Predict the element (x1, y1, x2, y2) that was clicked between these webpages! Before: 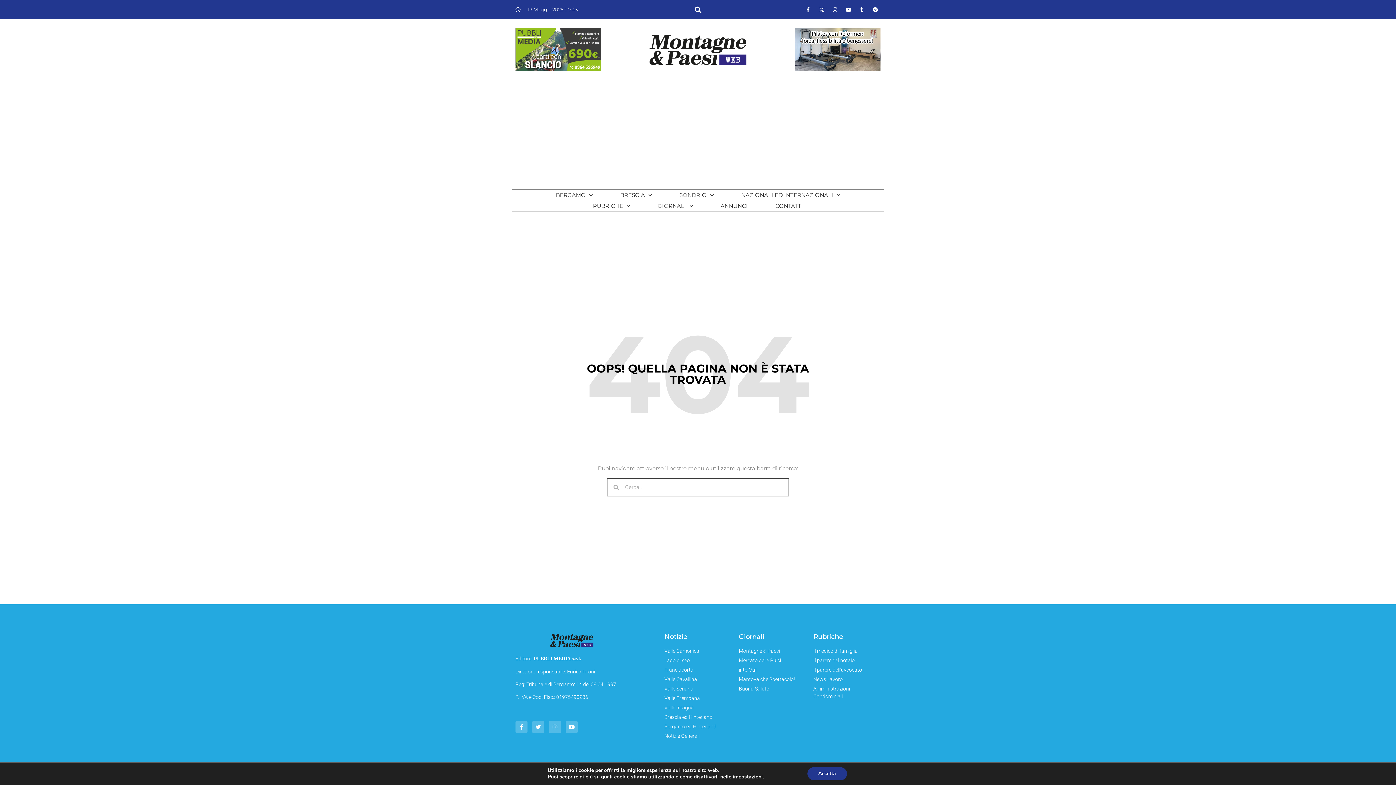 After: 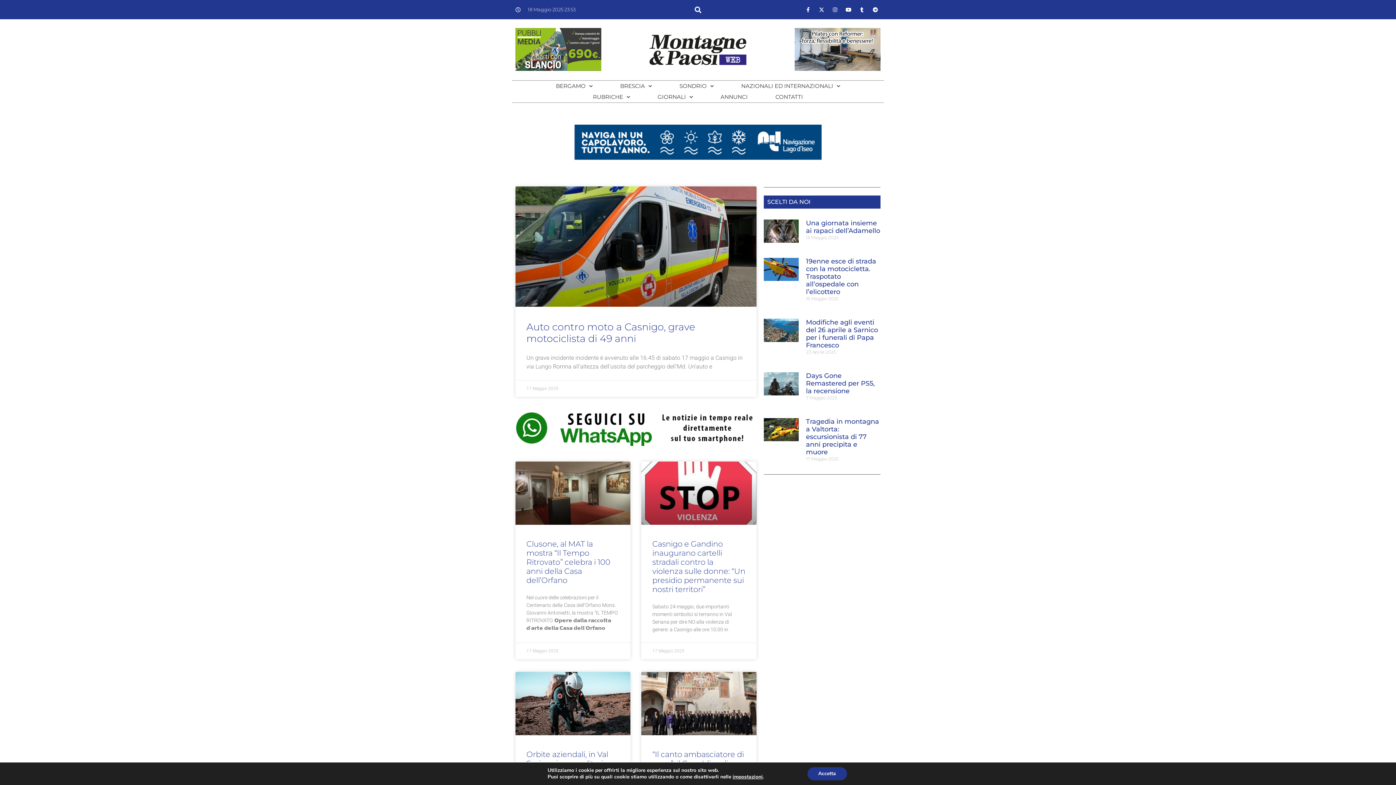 Action: label: Valle Seriana bbox: (664, 685, 731, 693)